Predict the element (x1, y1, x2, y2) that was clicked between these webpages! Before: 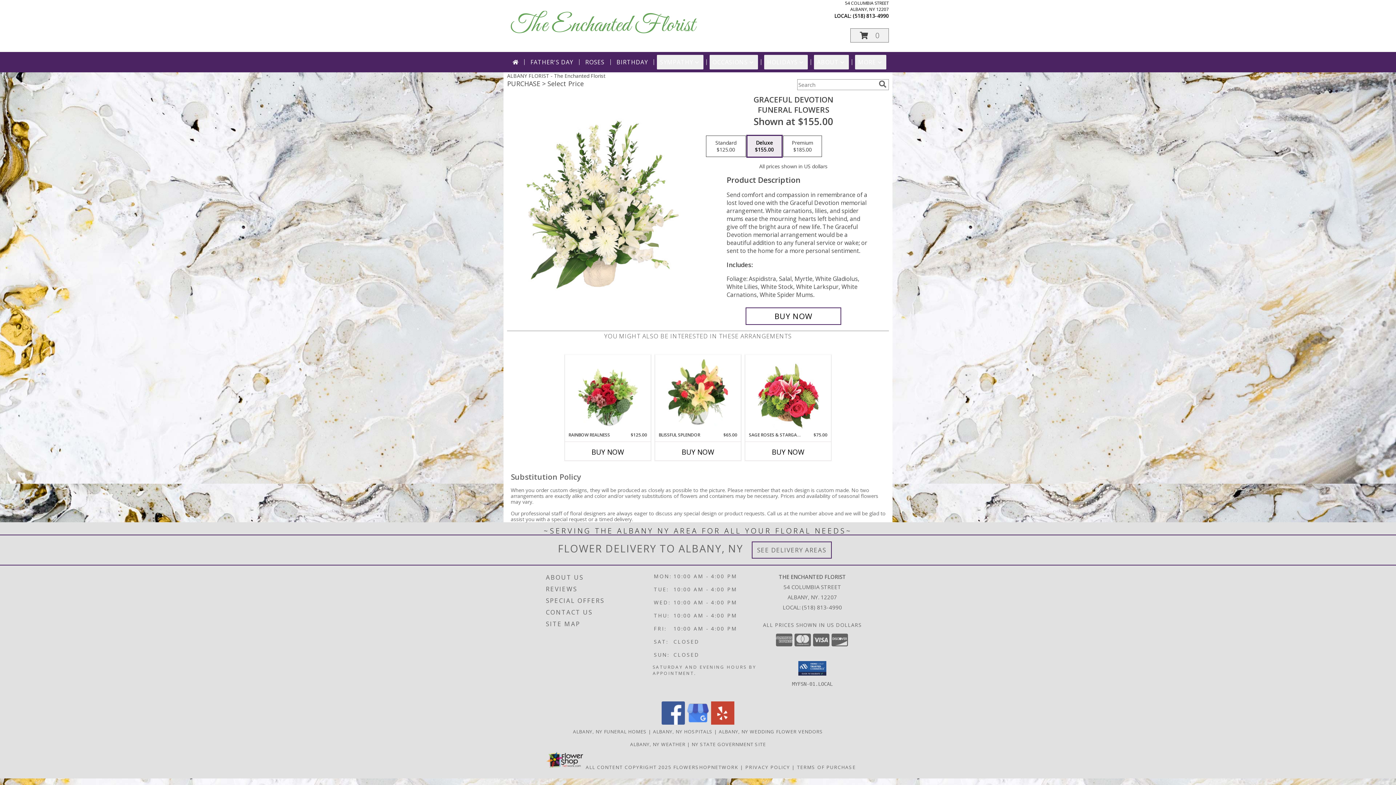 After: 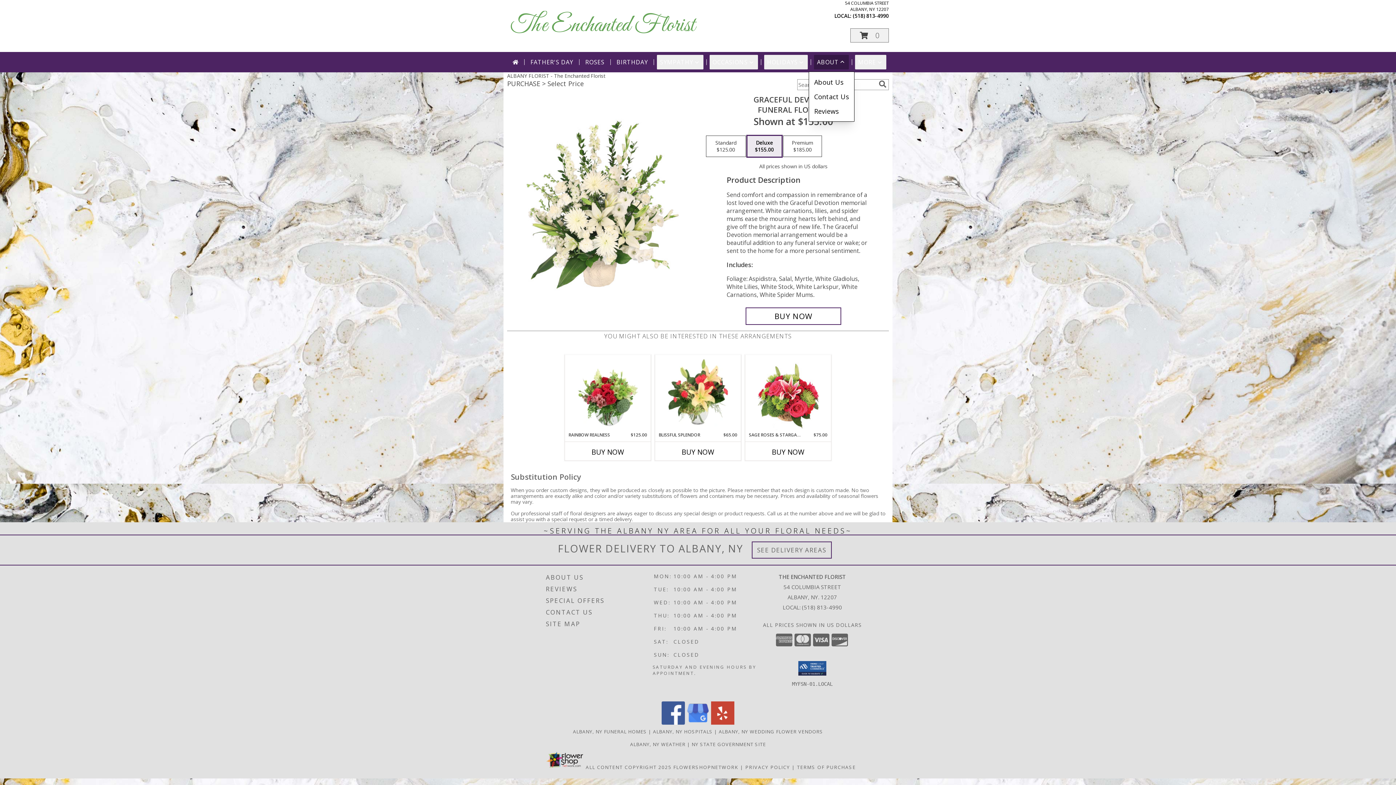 Action: bbox: (814, 54, 849, 69) label: ABOUT